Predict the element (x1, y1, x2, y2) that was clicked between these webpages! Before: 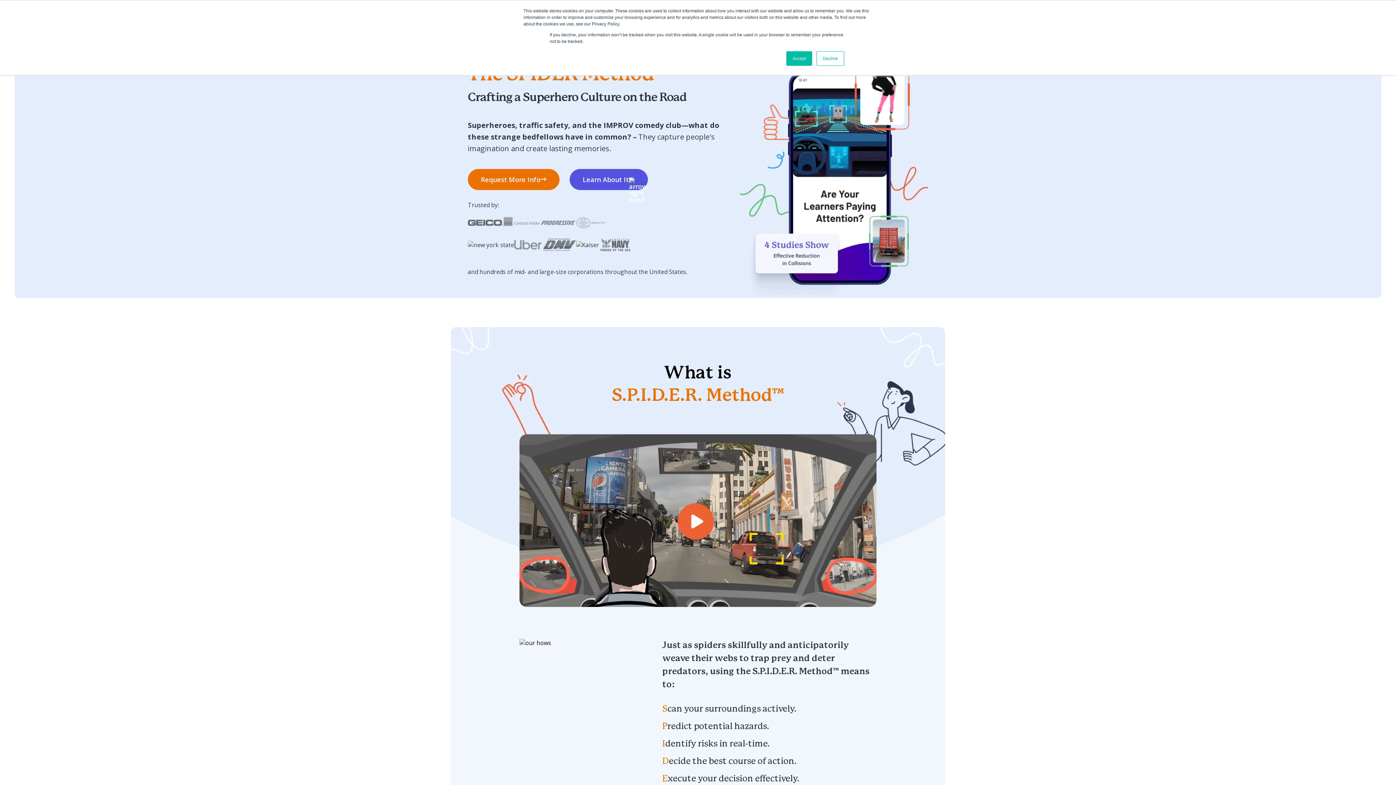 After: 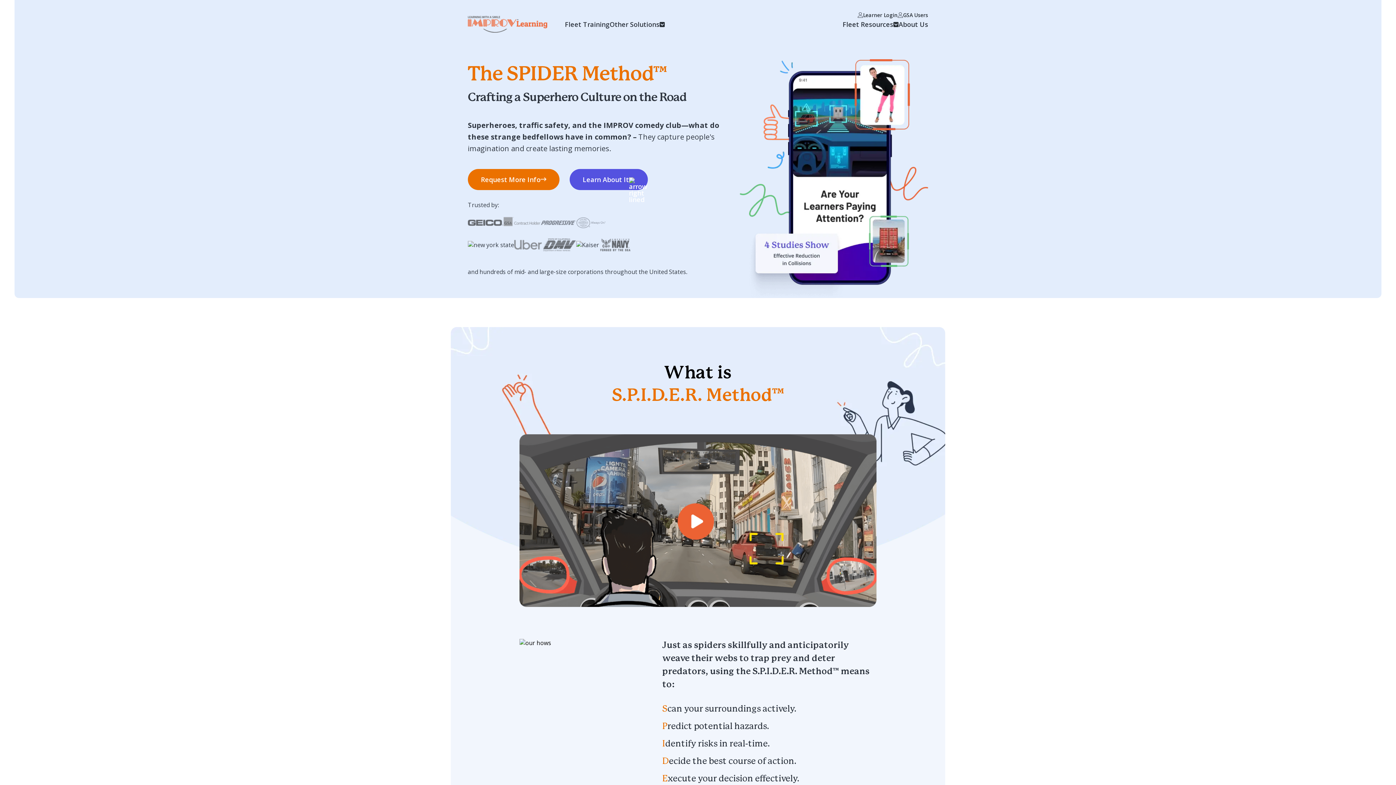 Action: bbox: (786, 51, 812, 65) label: Accept